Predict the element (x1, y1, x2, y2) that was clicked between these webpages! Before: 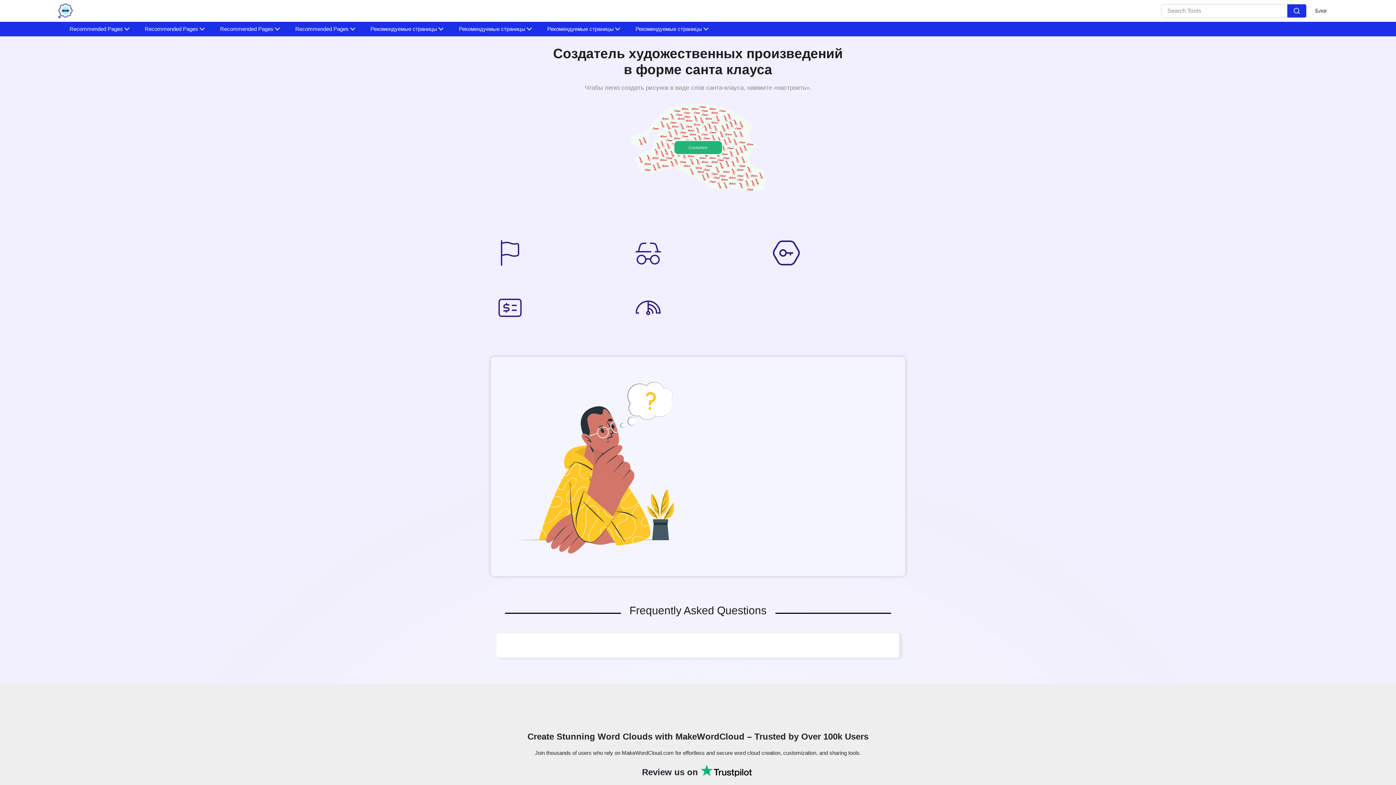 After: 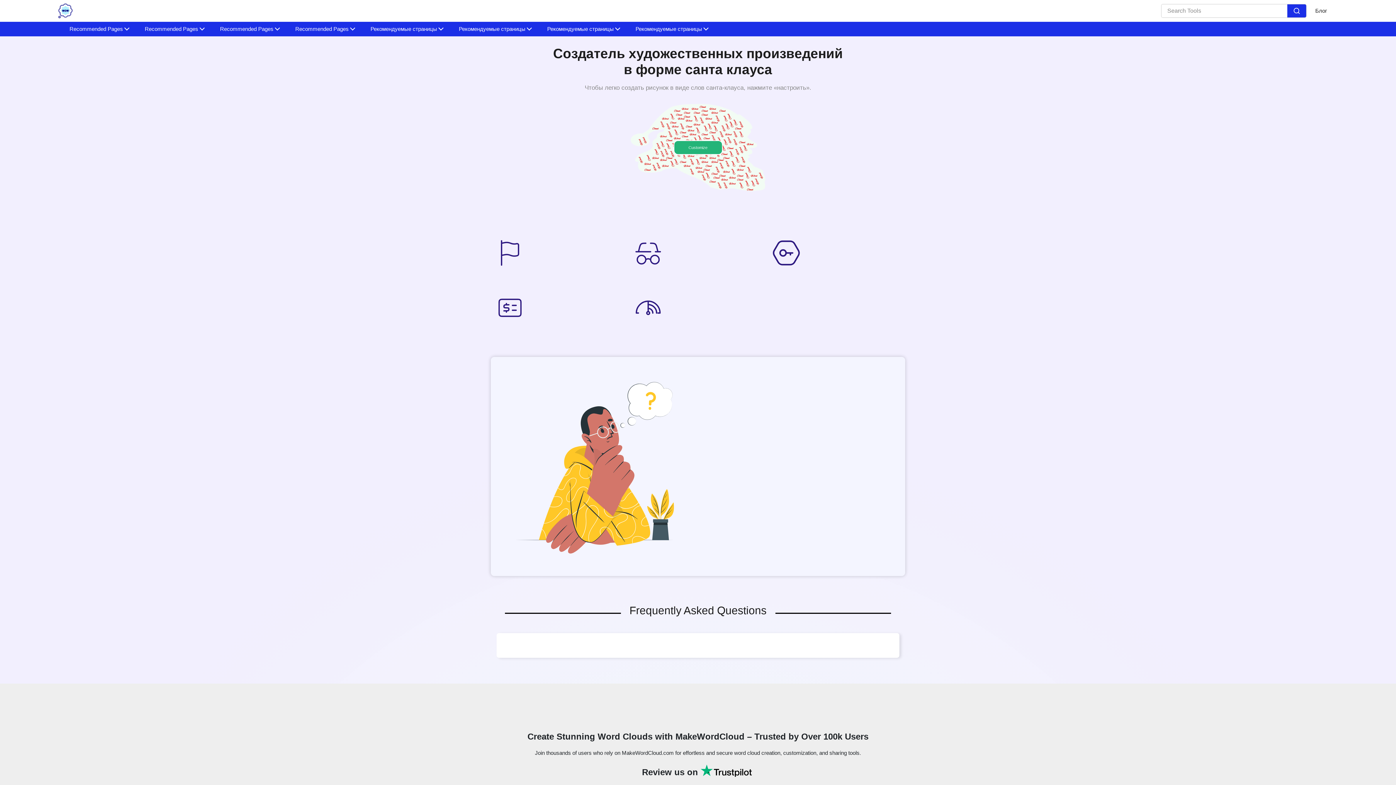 Action: bbox: (1287, 4, 1306, 17)